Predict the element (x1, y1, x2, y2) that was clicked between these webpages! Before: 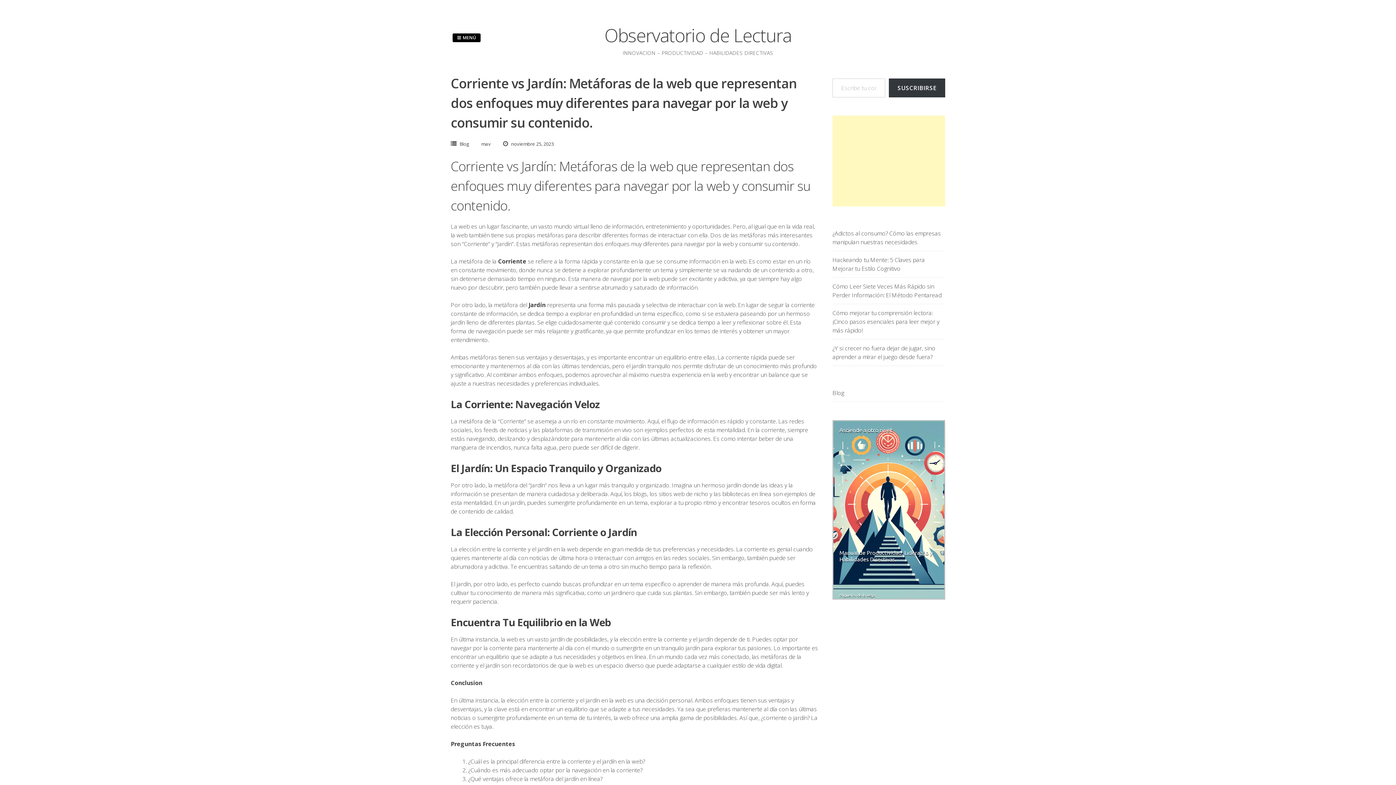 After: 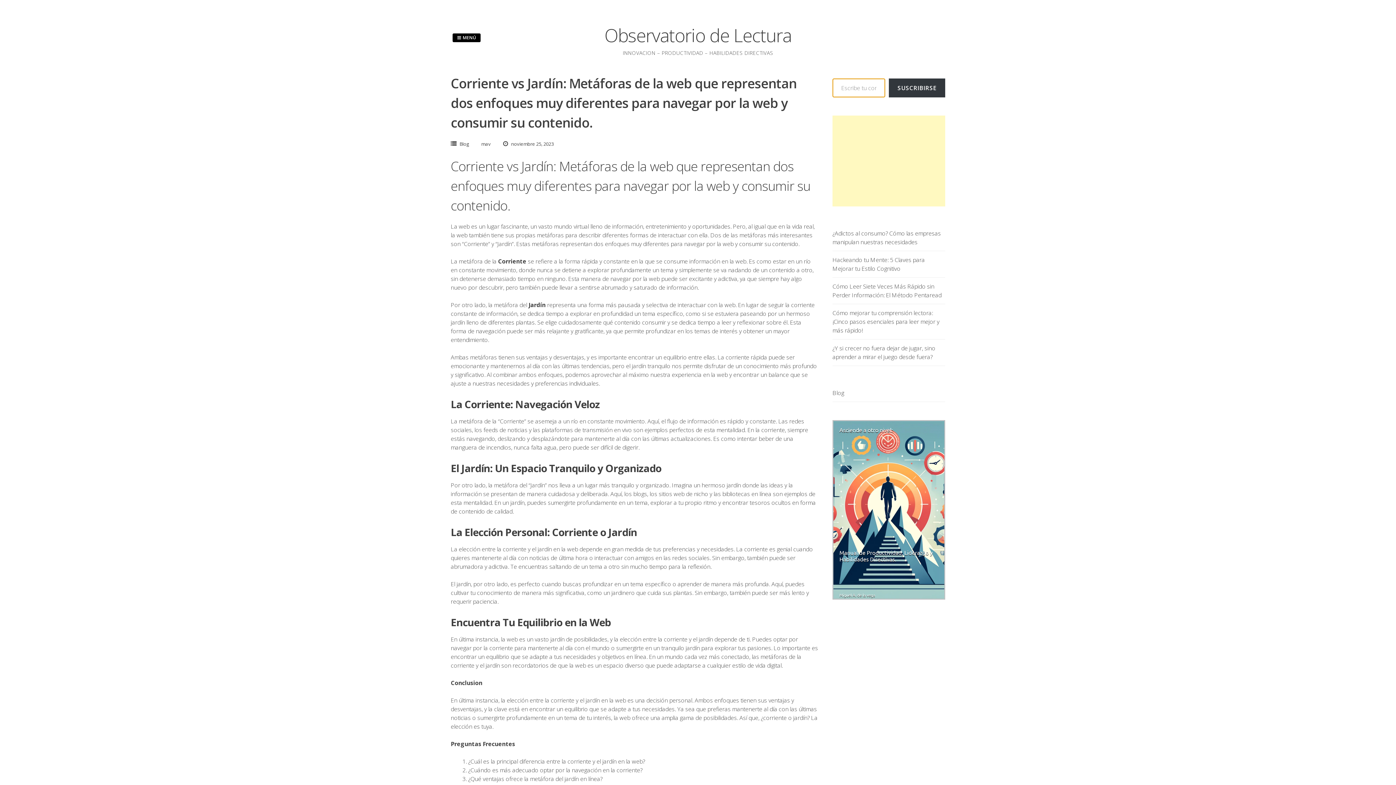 Action: bbox: (889, 78, 945, 97) label: SUSCRIBIRSE